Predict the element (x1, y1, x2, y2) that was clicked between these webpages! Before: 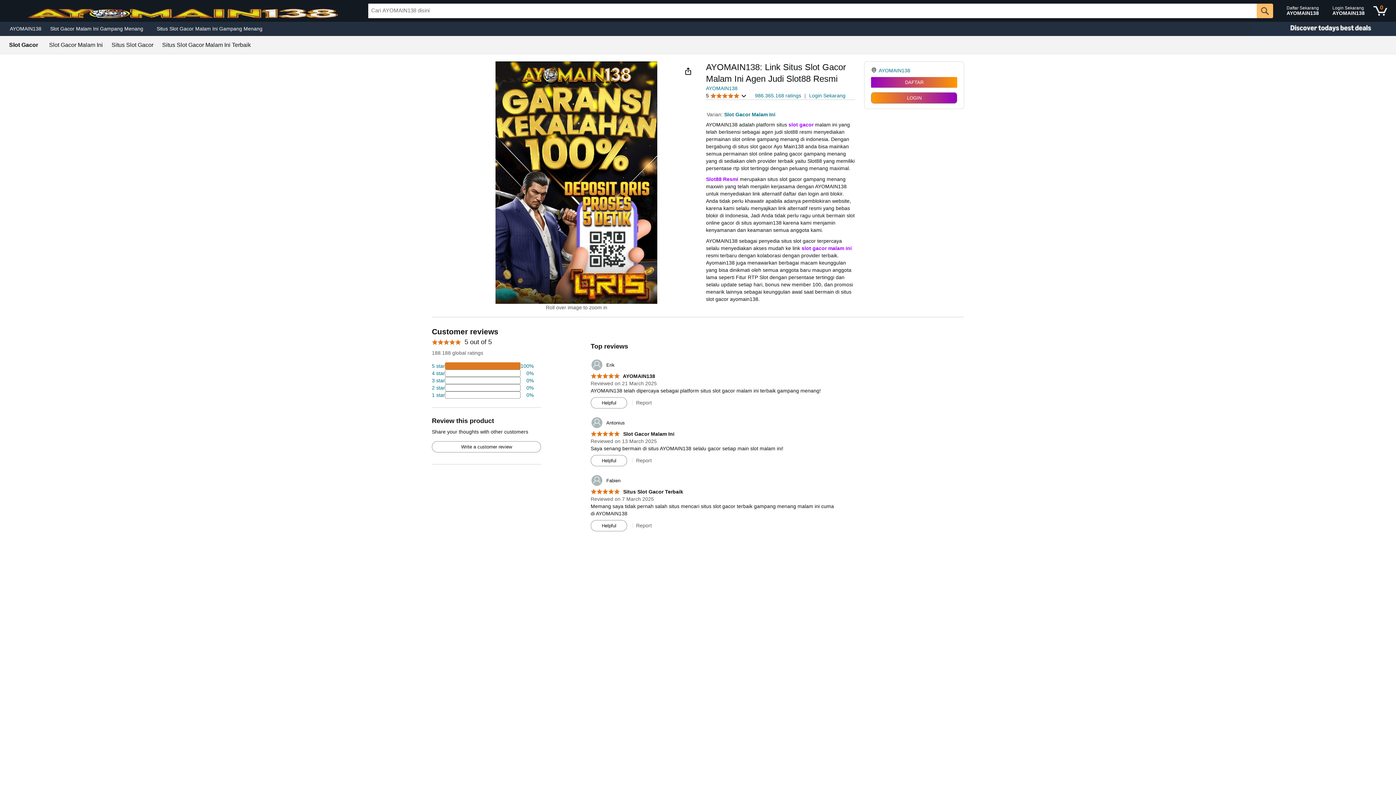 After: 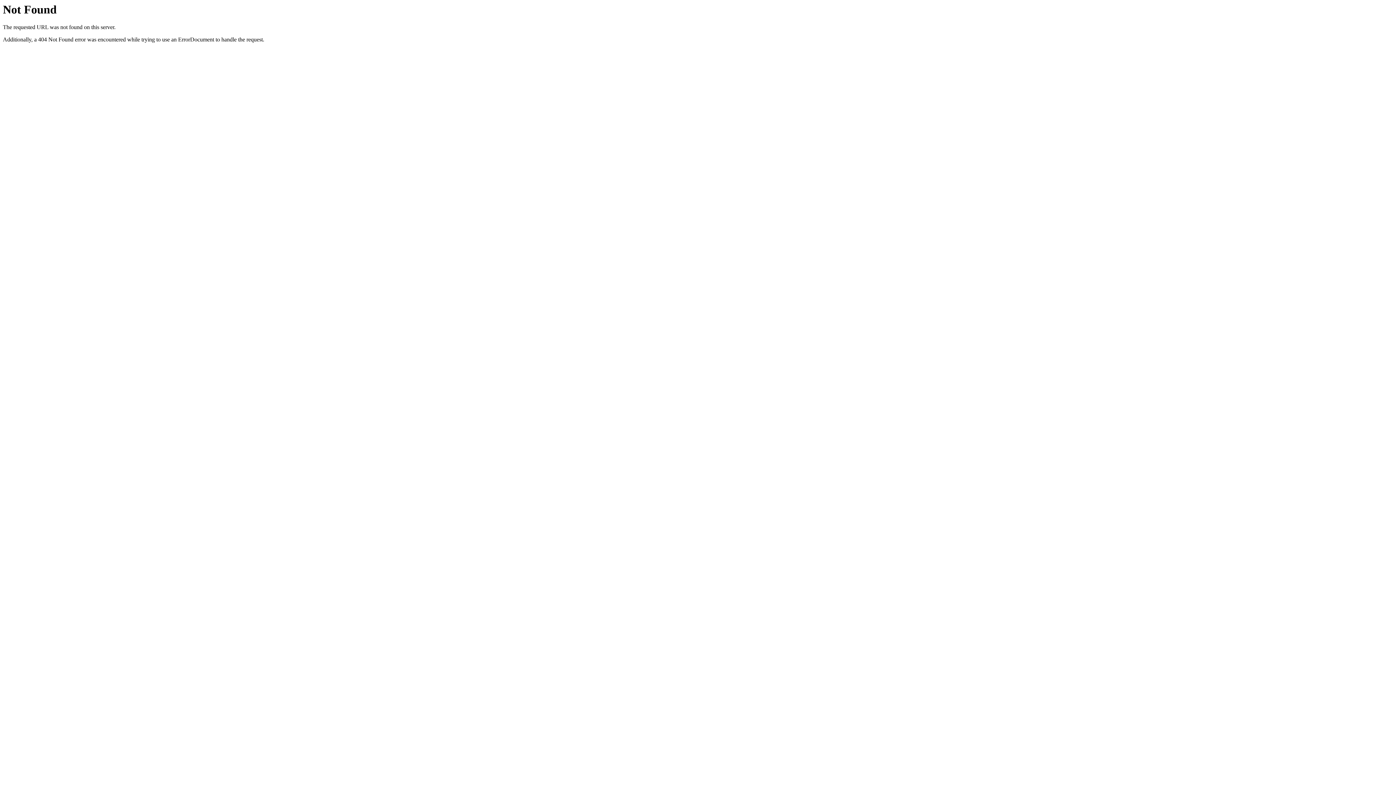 Action: label: 	Erik bbox: (590, 358, 614, 371)